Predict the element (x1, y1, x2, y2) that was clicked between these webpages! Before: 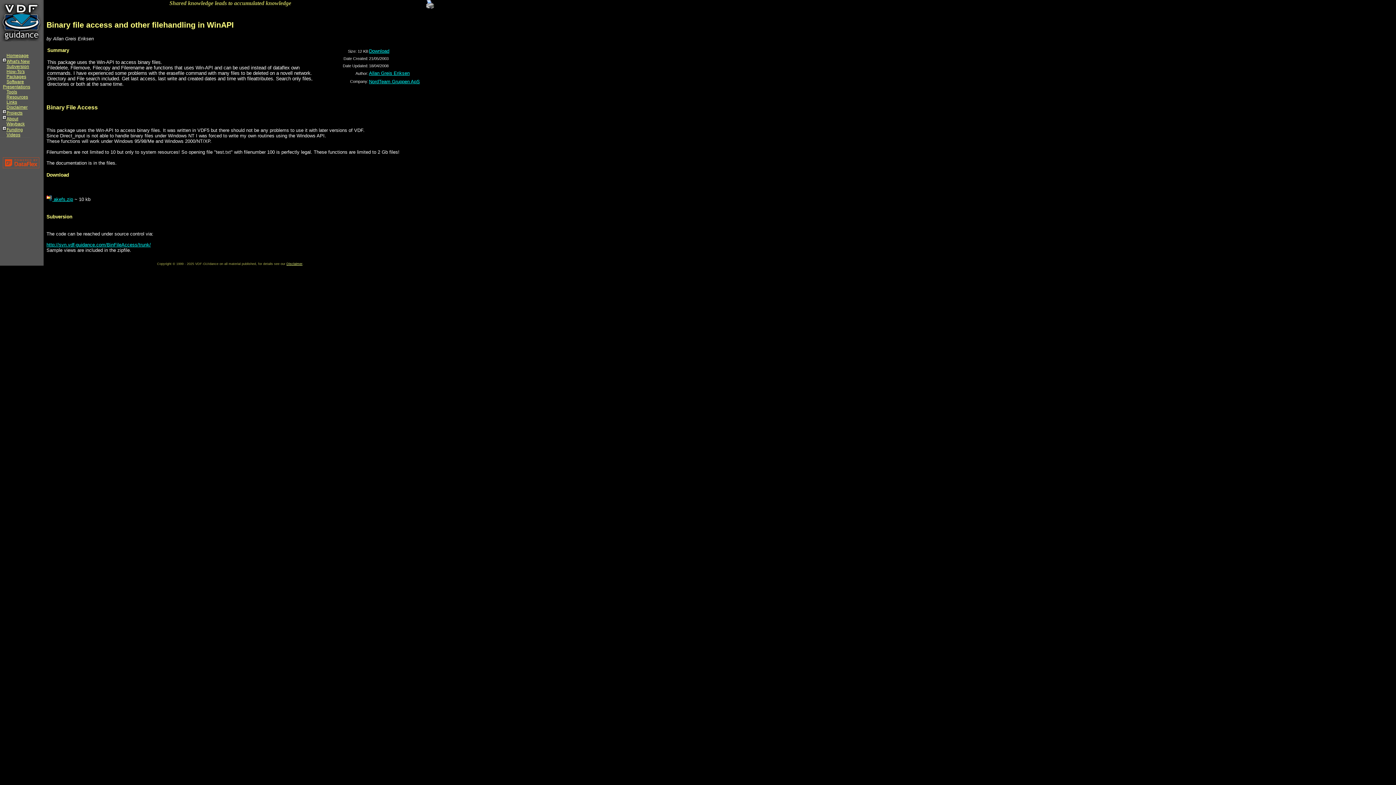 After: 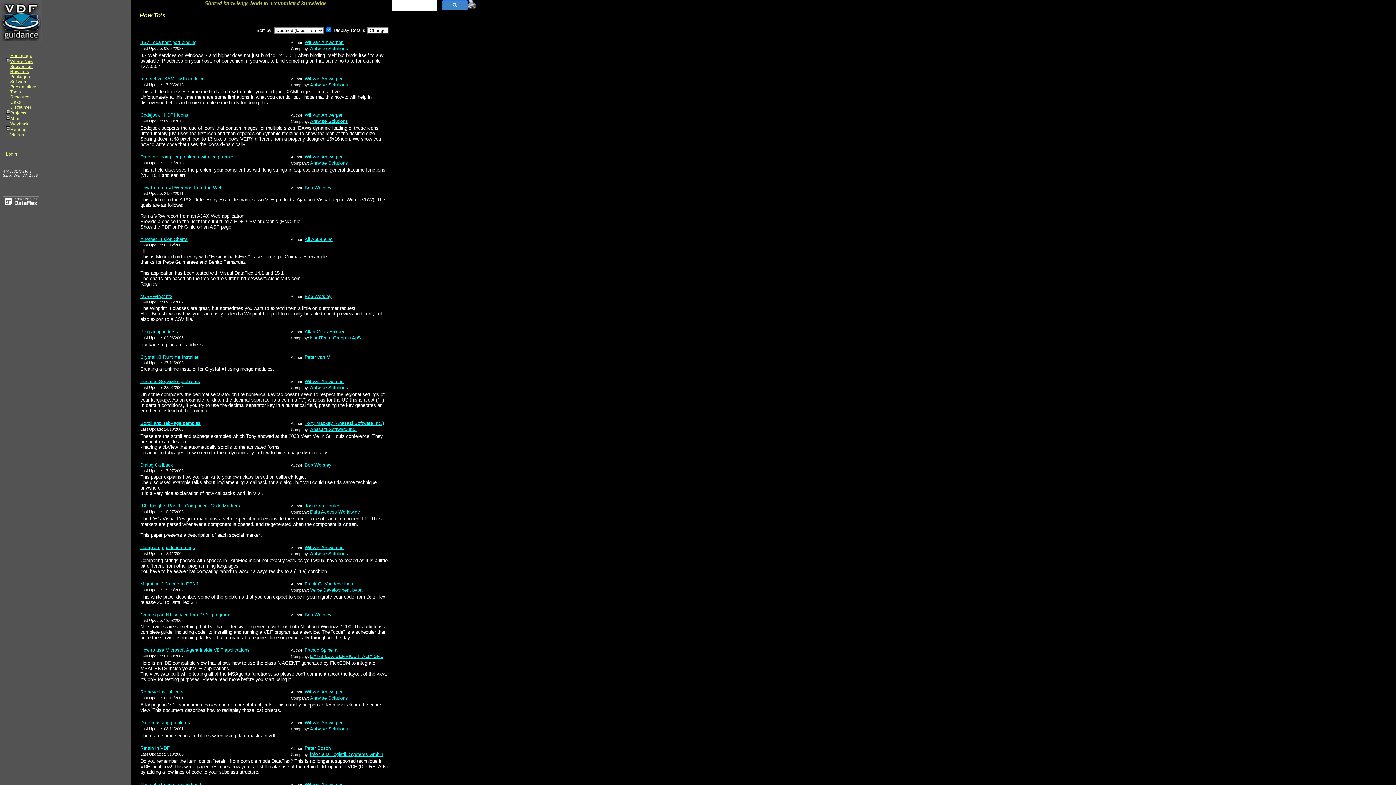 Action: label: How-To's bbox: (6, 69, 24, 74)